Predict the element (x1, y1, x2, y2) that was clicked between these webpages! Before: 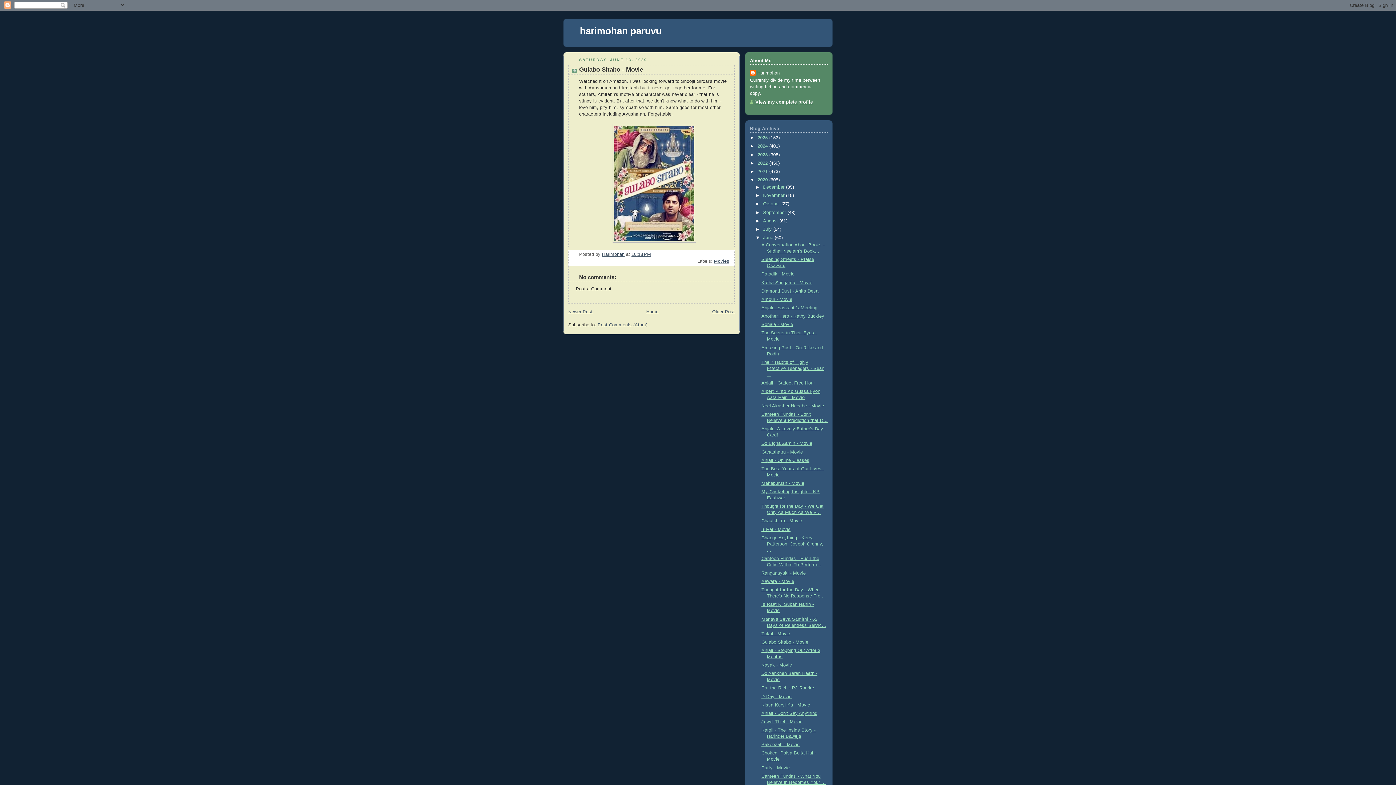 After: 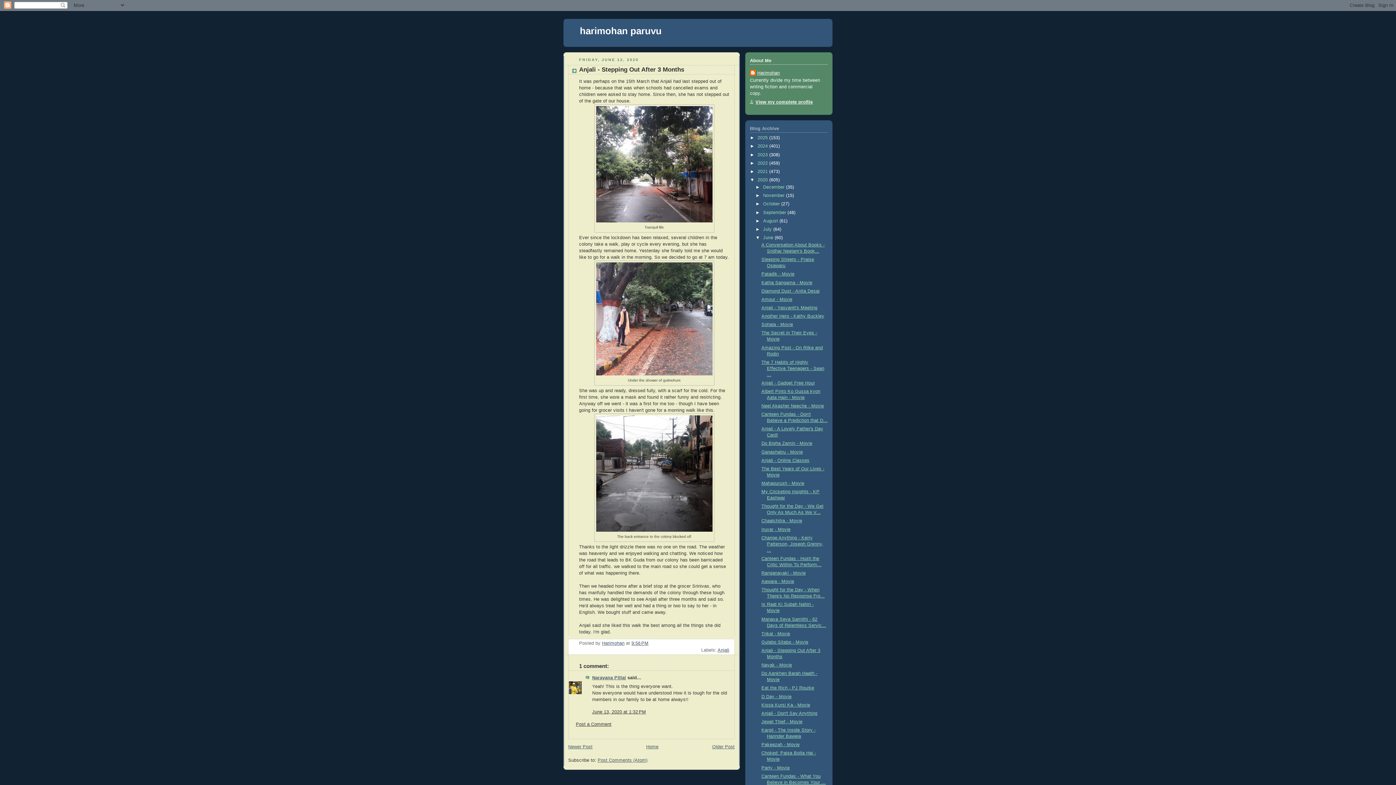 Action: label: Older Post bbox: (712, 309, 734, 314)